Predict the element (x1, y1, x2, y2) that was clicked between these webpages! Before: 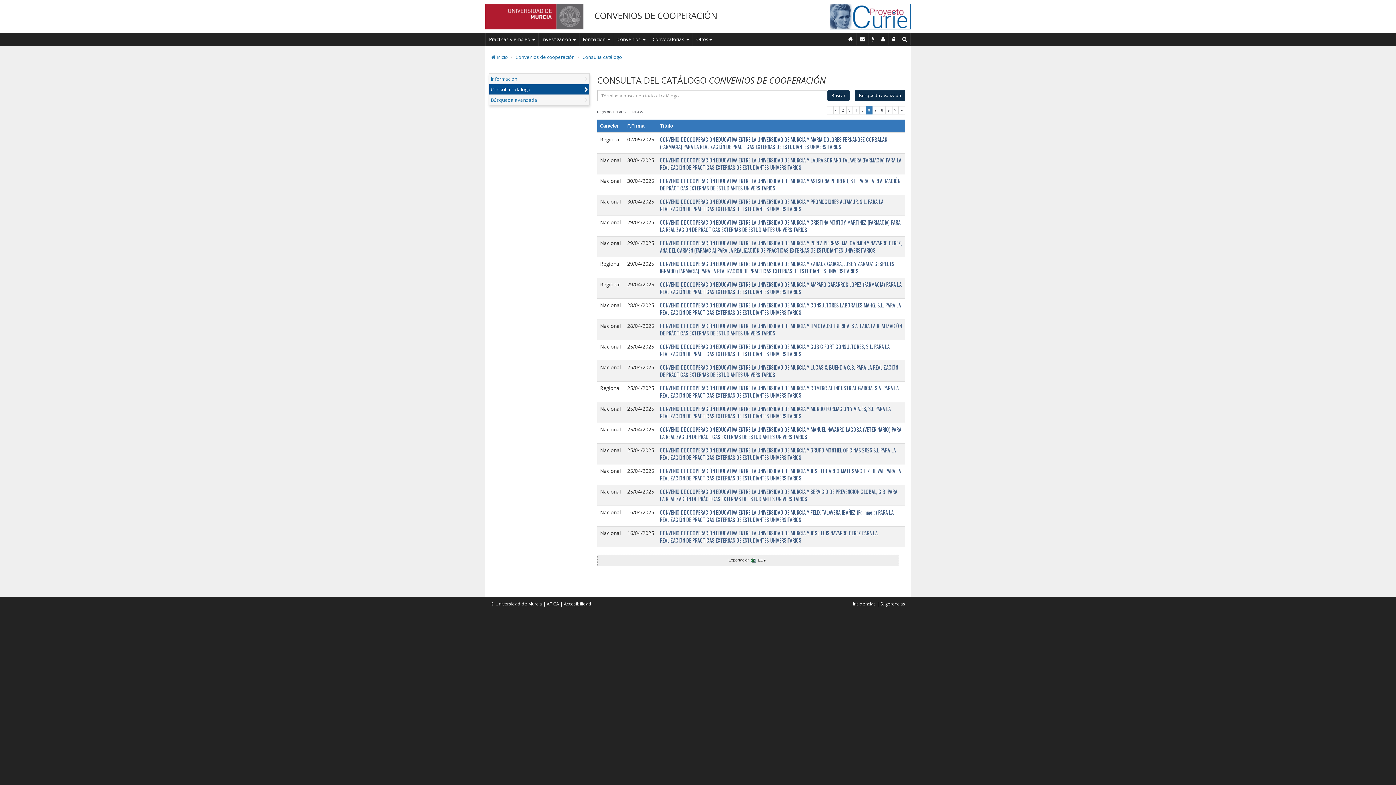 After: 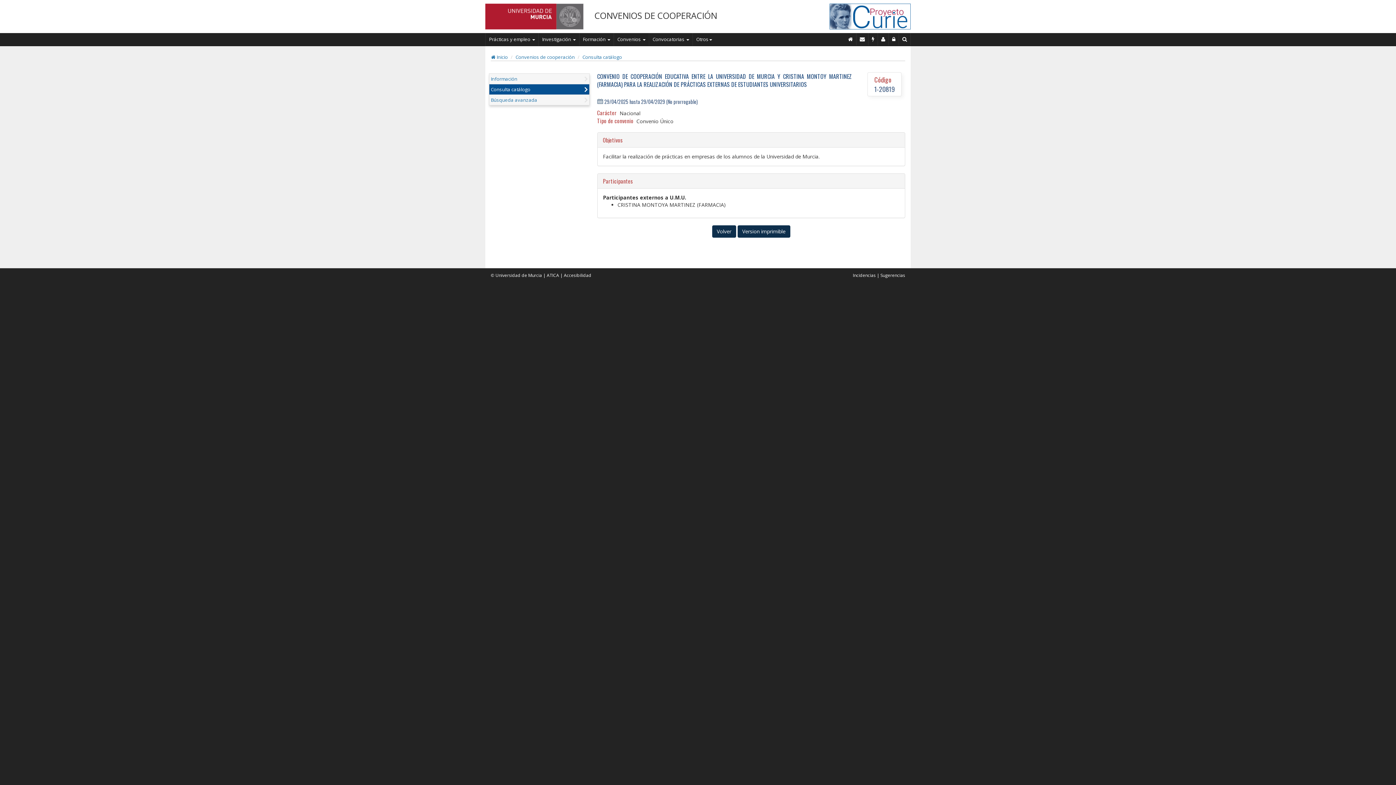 Action: label: CONVENIO DE COOPERACIÓN EDUCATIVA ENTRE LA UNIVERSIDAD DE MURCIA Y CRISTINA MONTOY MARTINEZ (FARMACIA) PARA LA REALIZACIÓN DE PRÁCTICAS EXTERNAS DE ESTUDIANTES UNIVERSITARIOS bbox: (660, 218, 900, 233)